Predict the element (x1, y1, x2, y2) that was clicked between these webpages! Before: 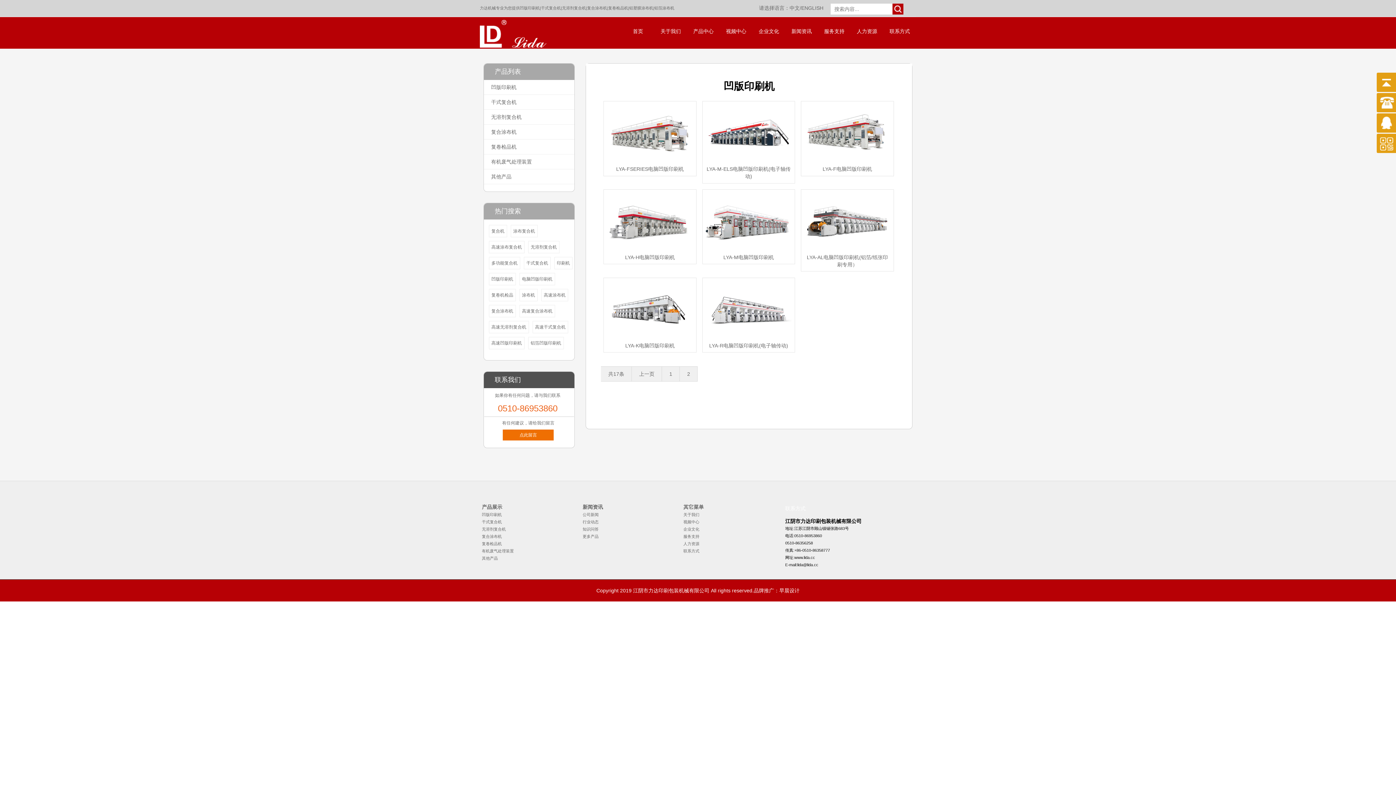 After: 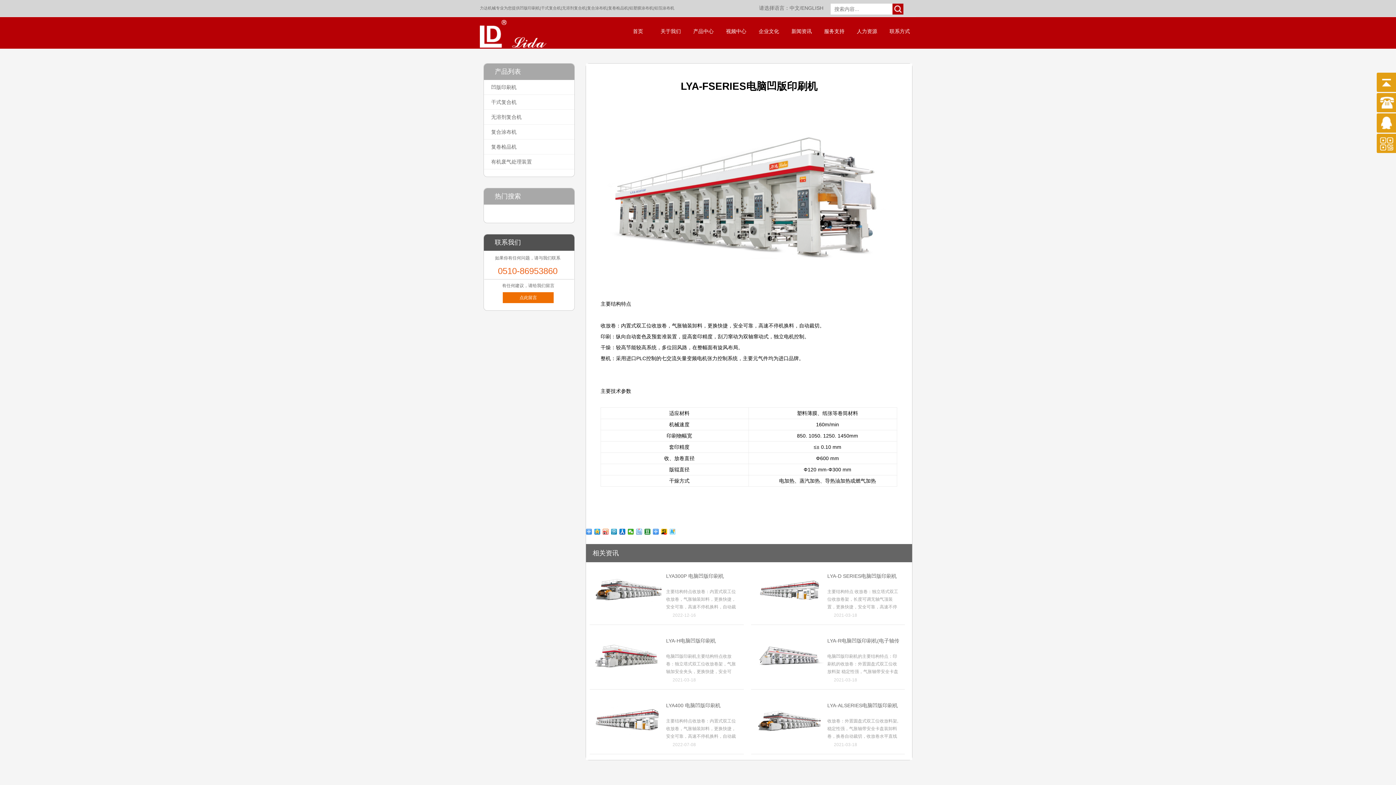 Action: label: LYA-FSERIES电脑凹版印刷机 bbox: (616, 166, 683, 172)